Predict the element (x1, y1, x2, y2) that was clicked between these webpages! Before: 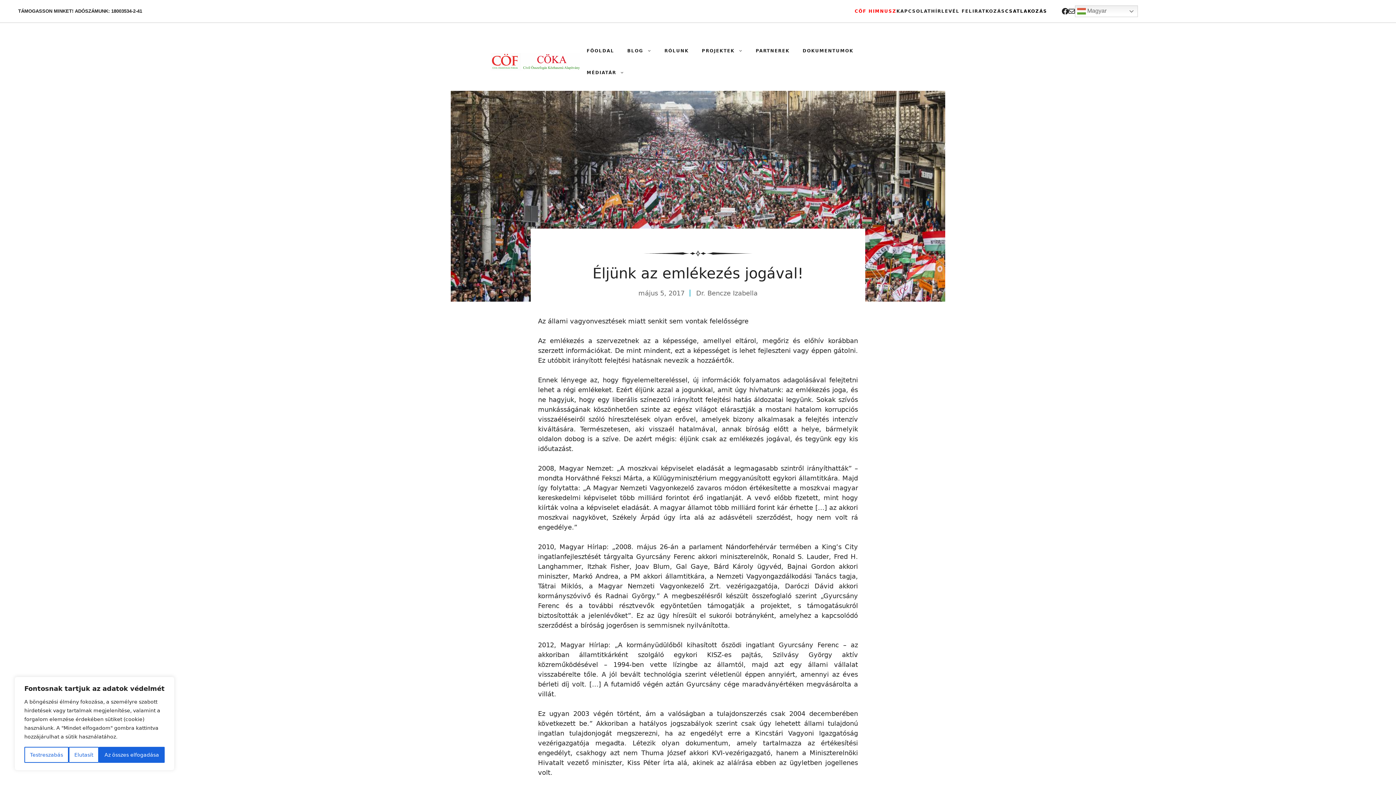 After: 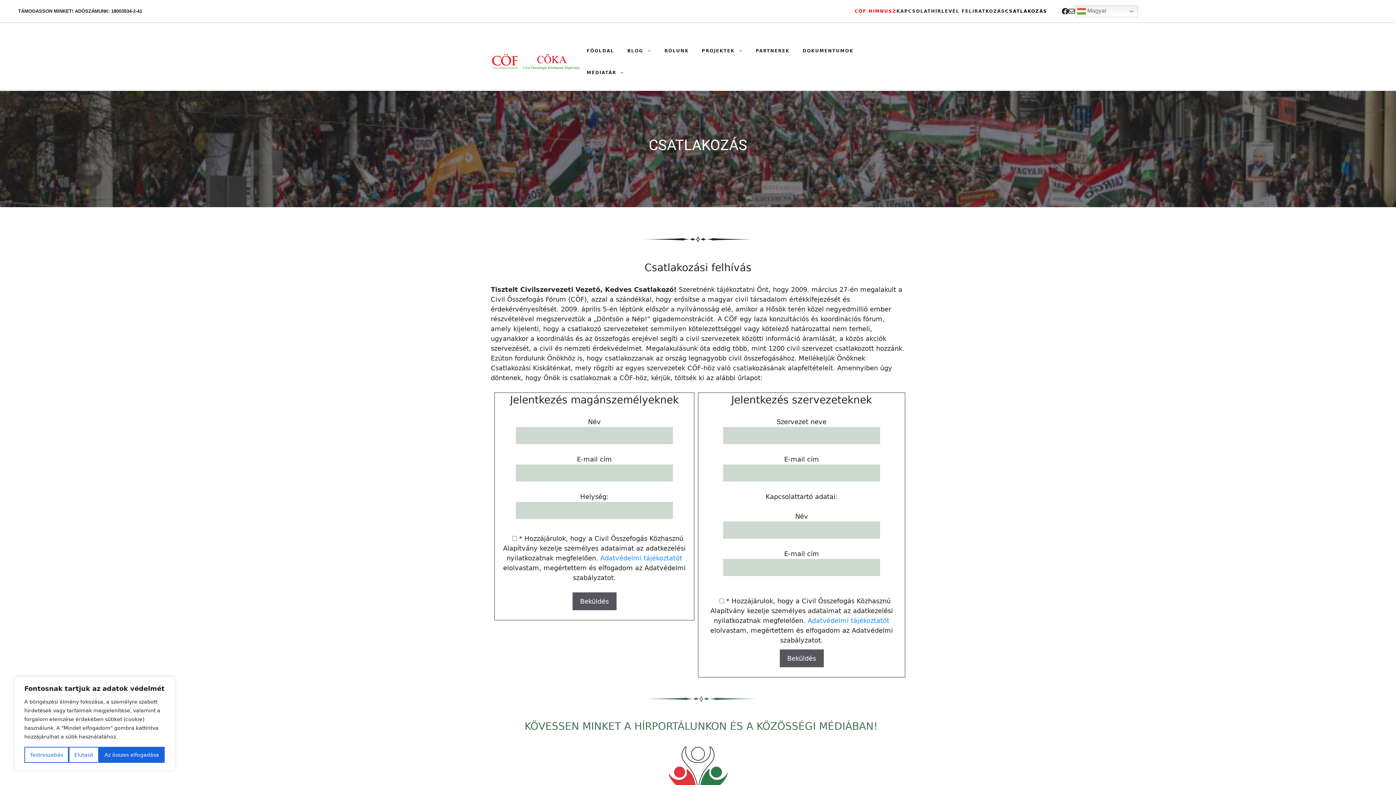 Action: bbox: (1005, 5, 1047, 17) label: CSATLAKOZÁS